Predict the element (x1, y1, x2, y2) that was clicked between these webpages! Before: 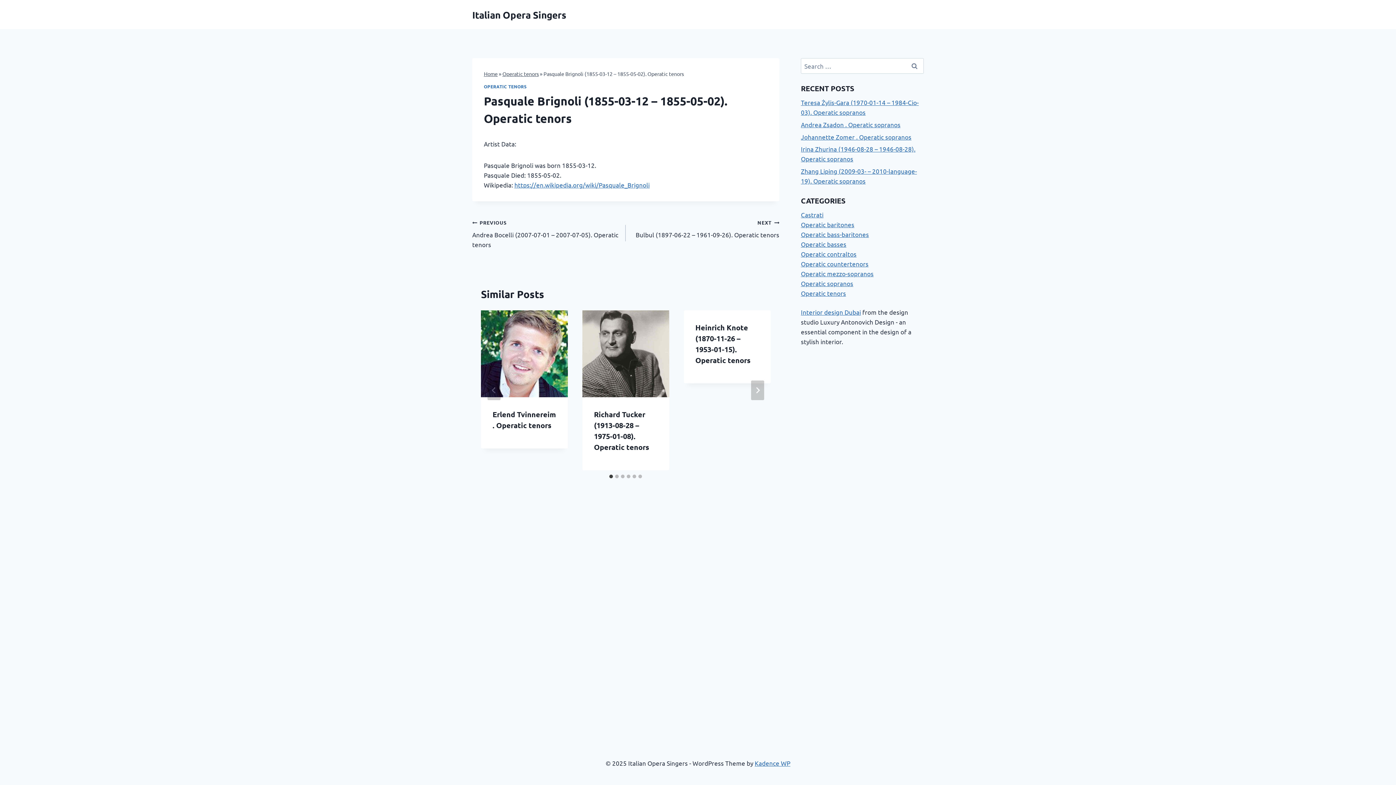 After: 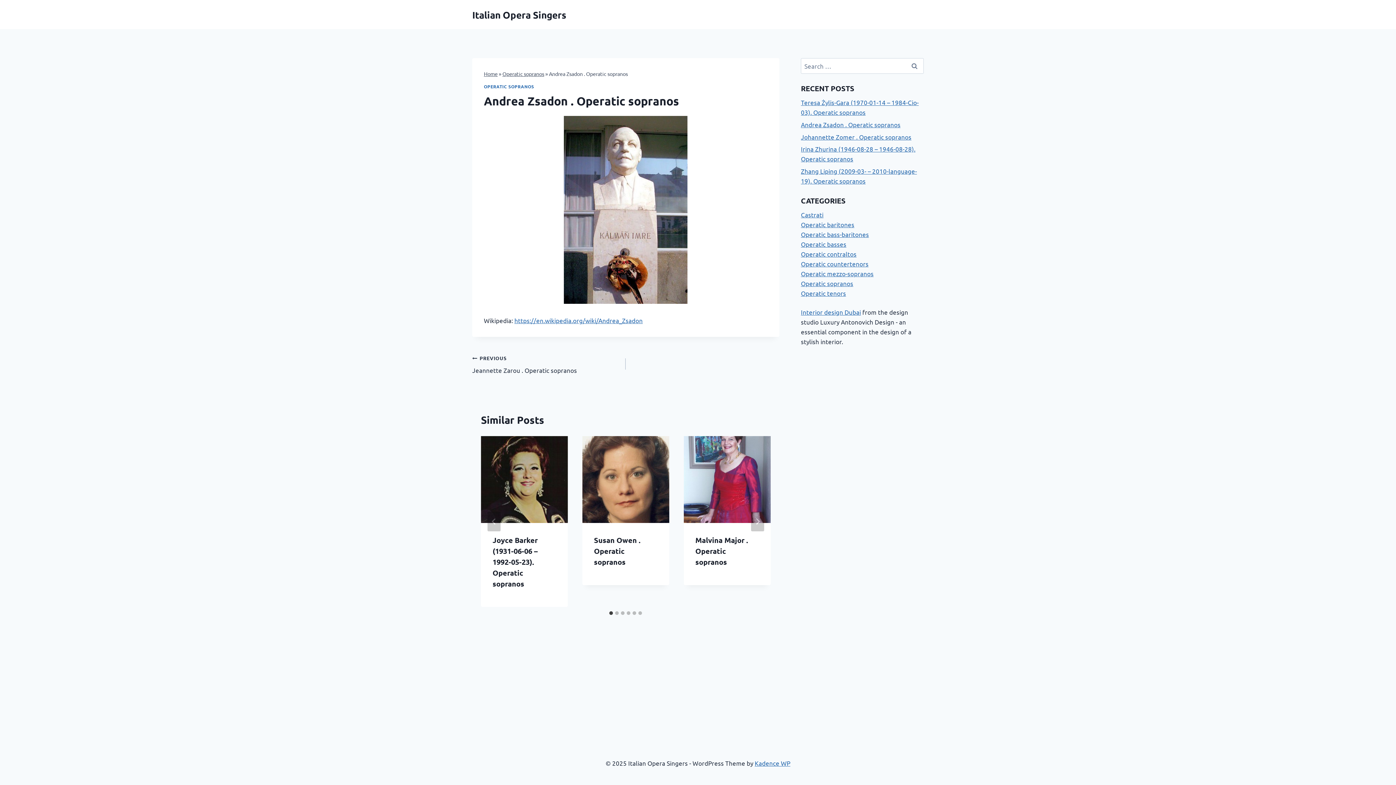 Action: label: Andrea Zsadon . Operatic sopranos bbox: (801, 120, 900, 128)